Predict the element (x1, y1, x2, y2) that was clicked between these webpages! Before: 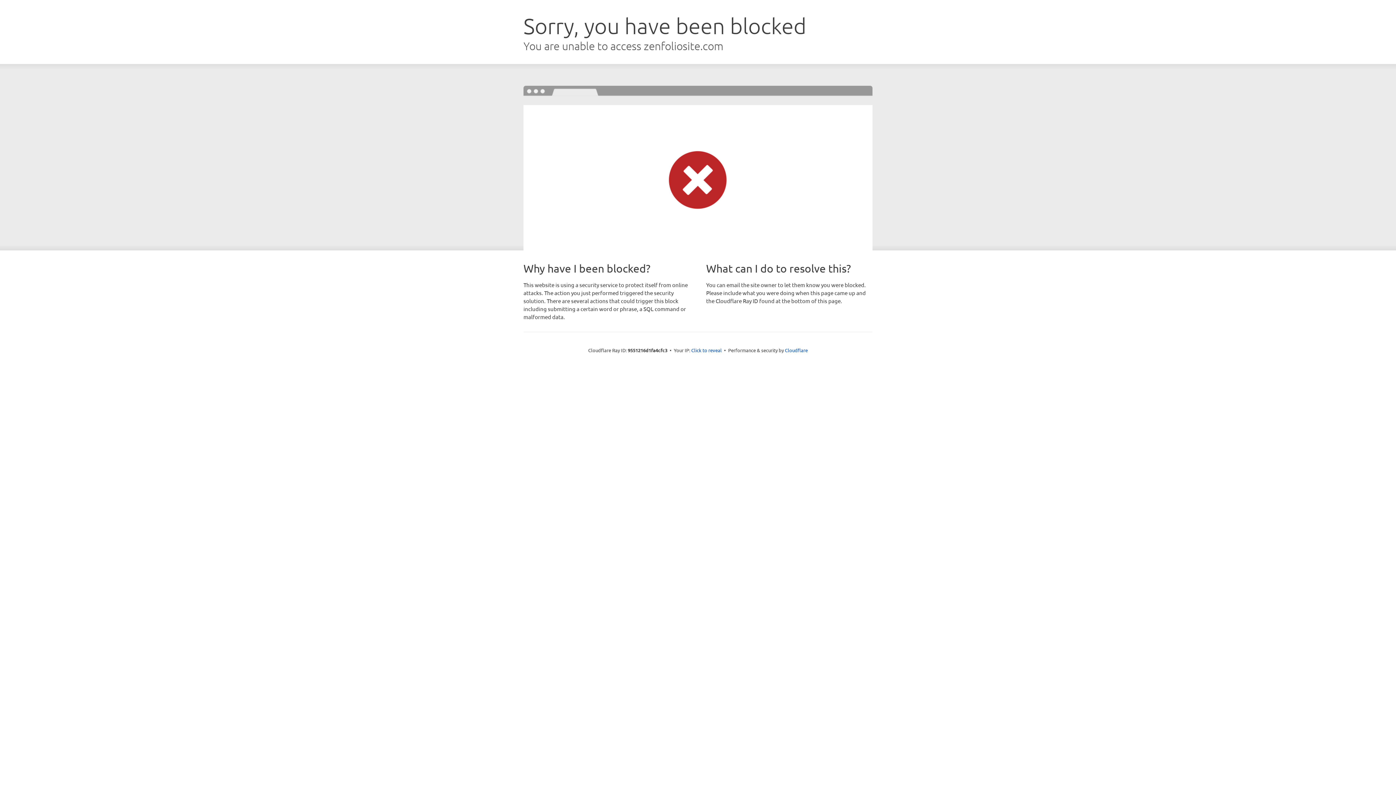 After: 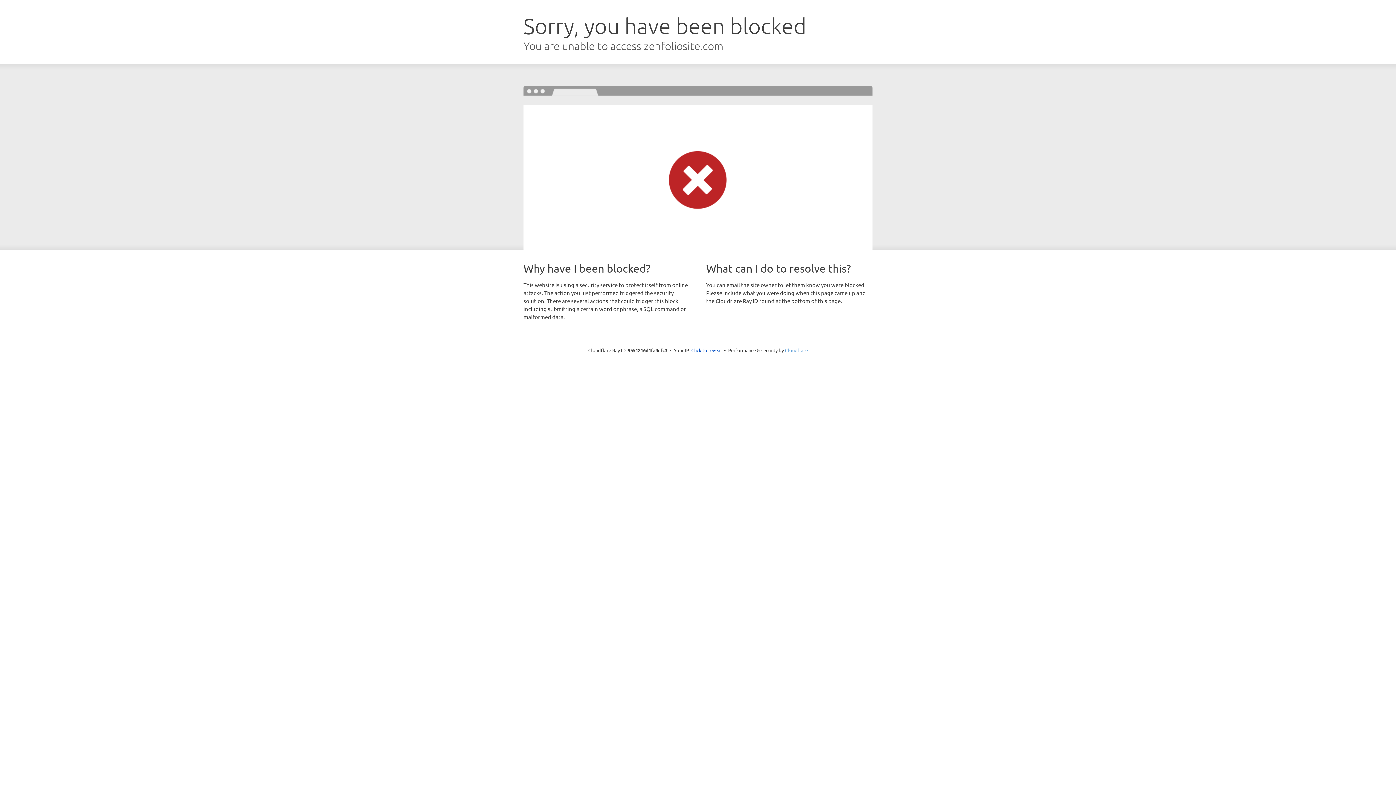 Action: bbox: (785, 347, 808, 353) label: Cloudflare